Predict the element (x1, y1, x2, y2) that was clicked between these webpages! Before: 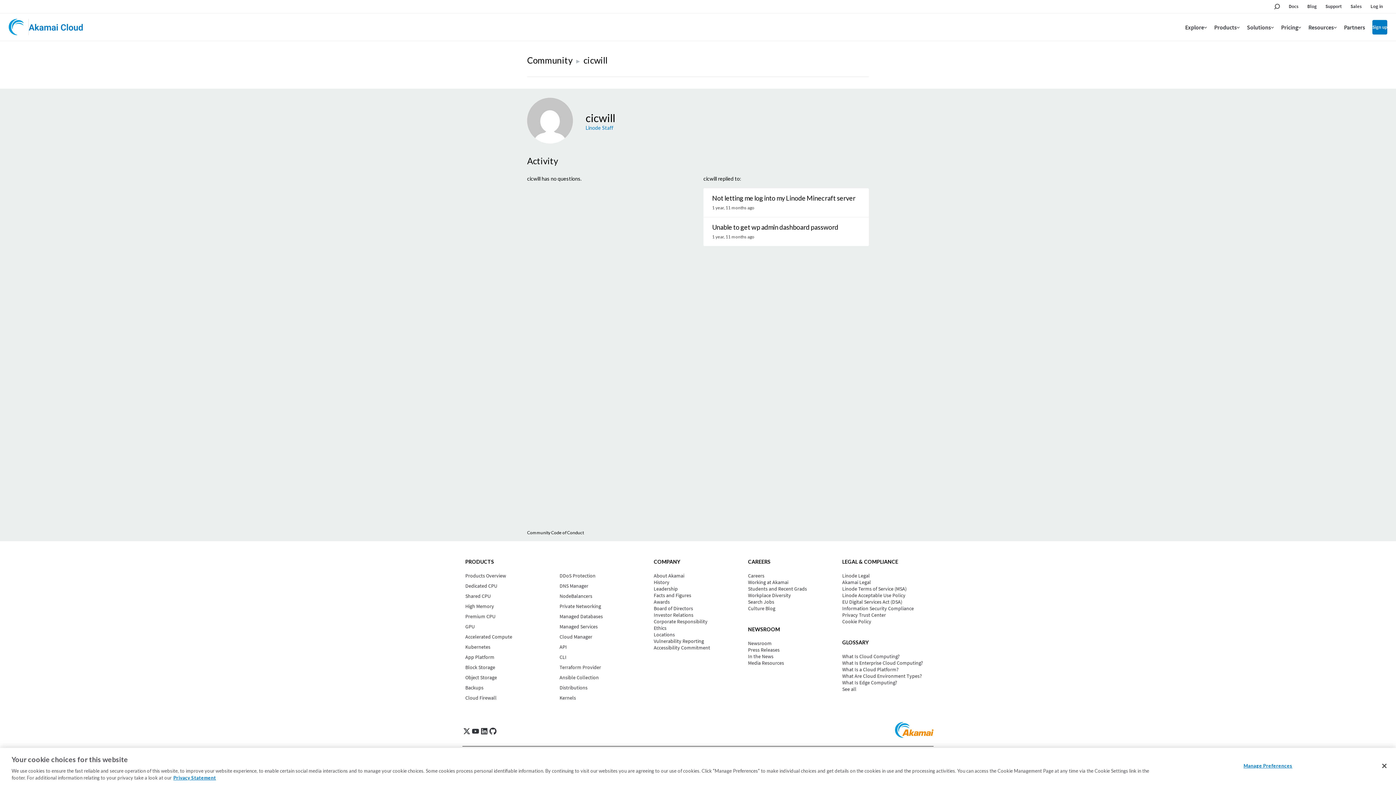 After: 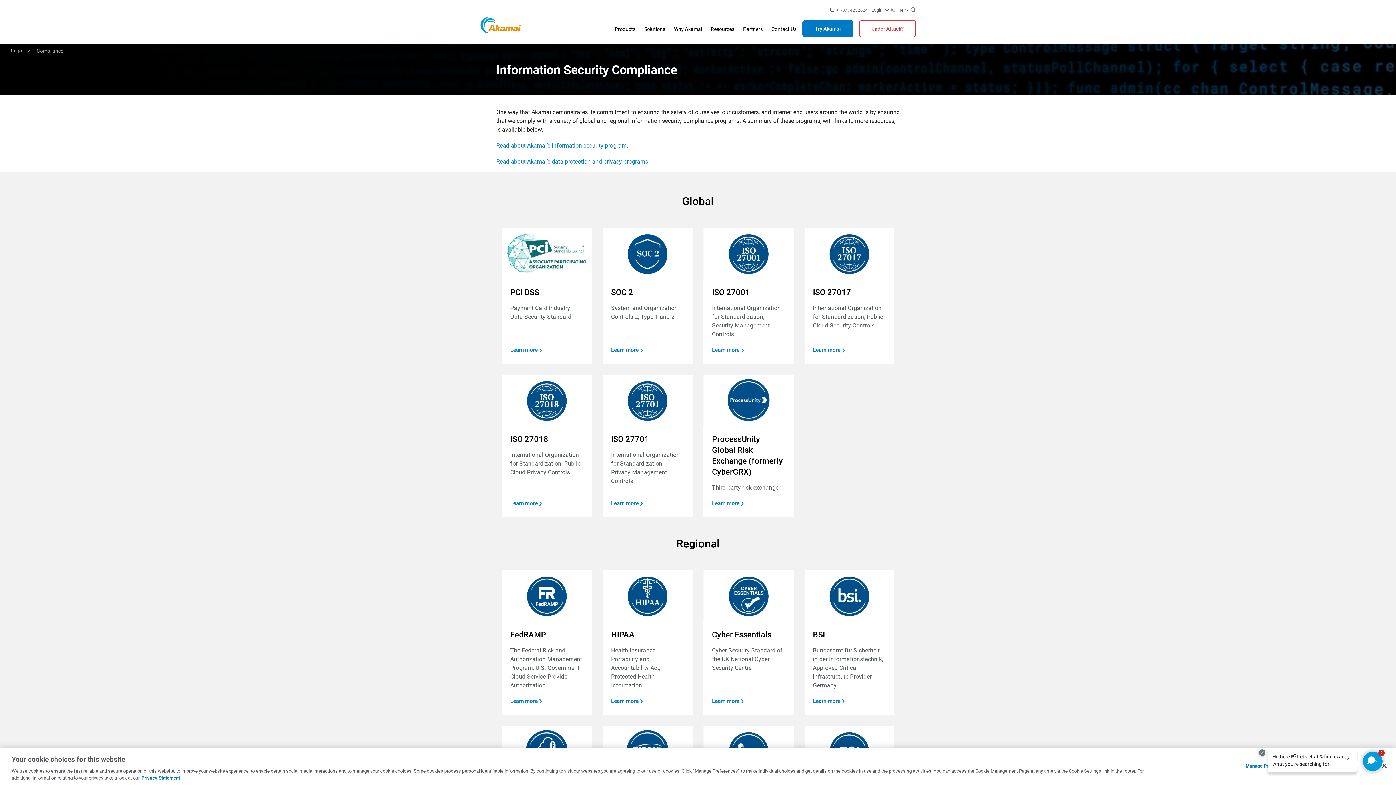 Action: bbox: (842, 605, 930, 612) label: Information Security Compliance